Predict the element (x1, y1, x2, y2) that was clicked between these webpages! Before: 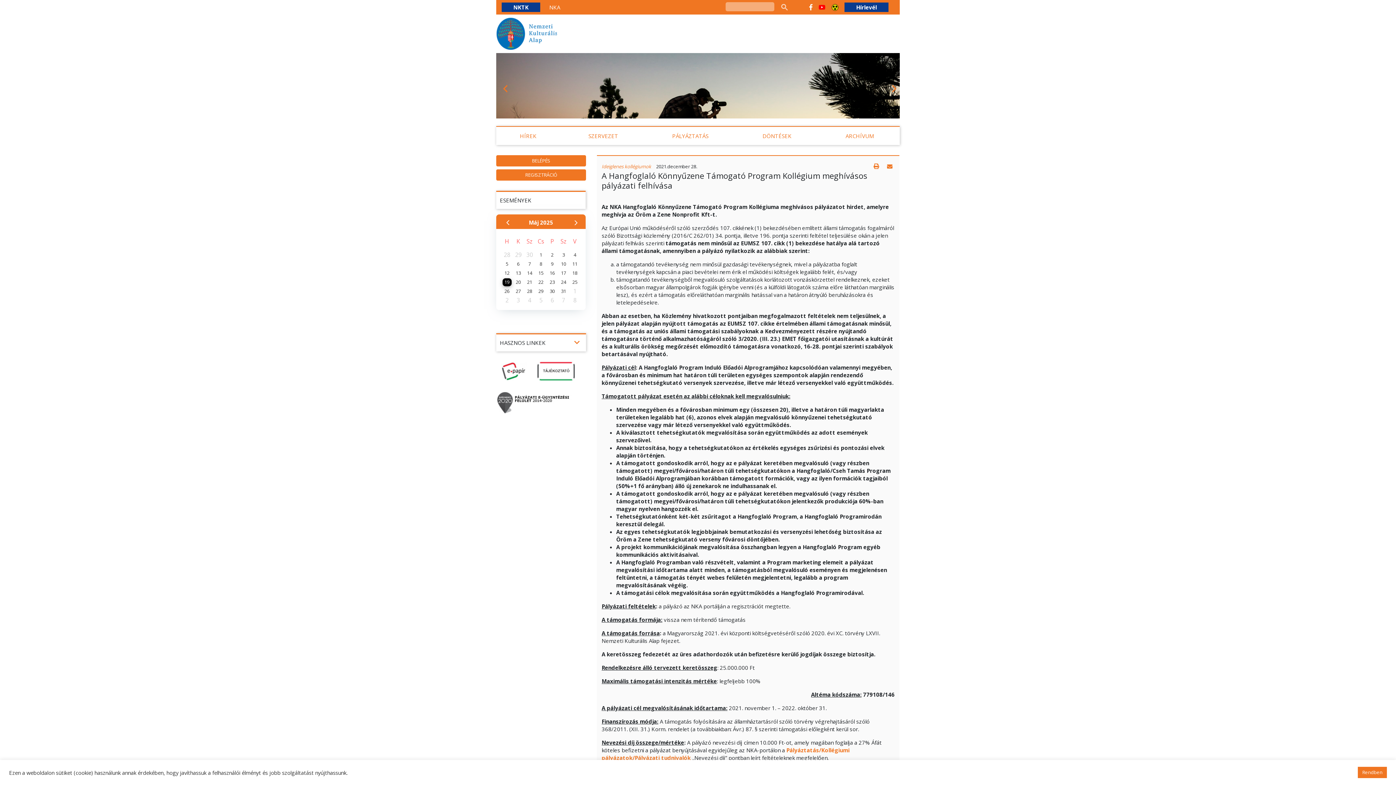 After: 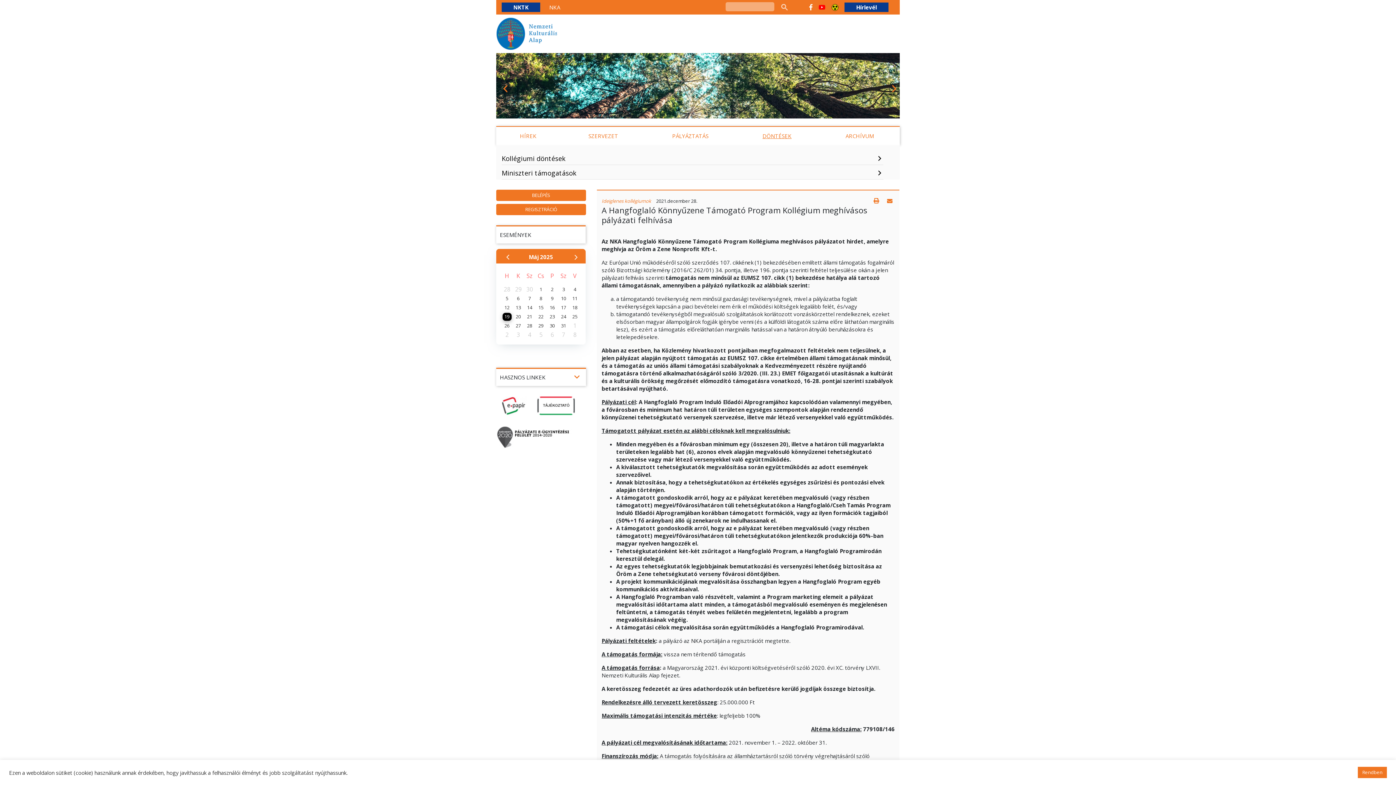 Action: label: DÖNTÉSEK bbox: (760, 128, 794, 143)